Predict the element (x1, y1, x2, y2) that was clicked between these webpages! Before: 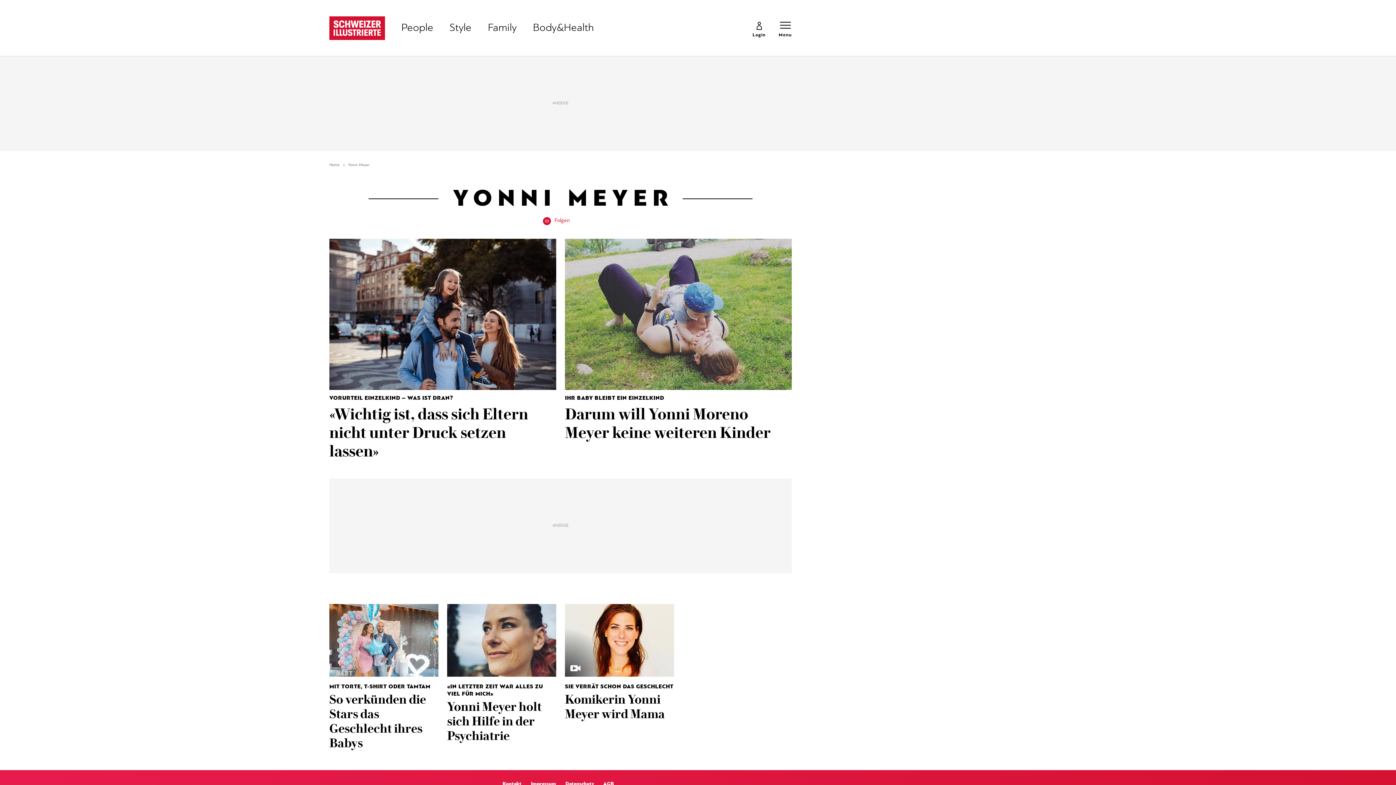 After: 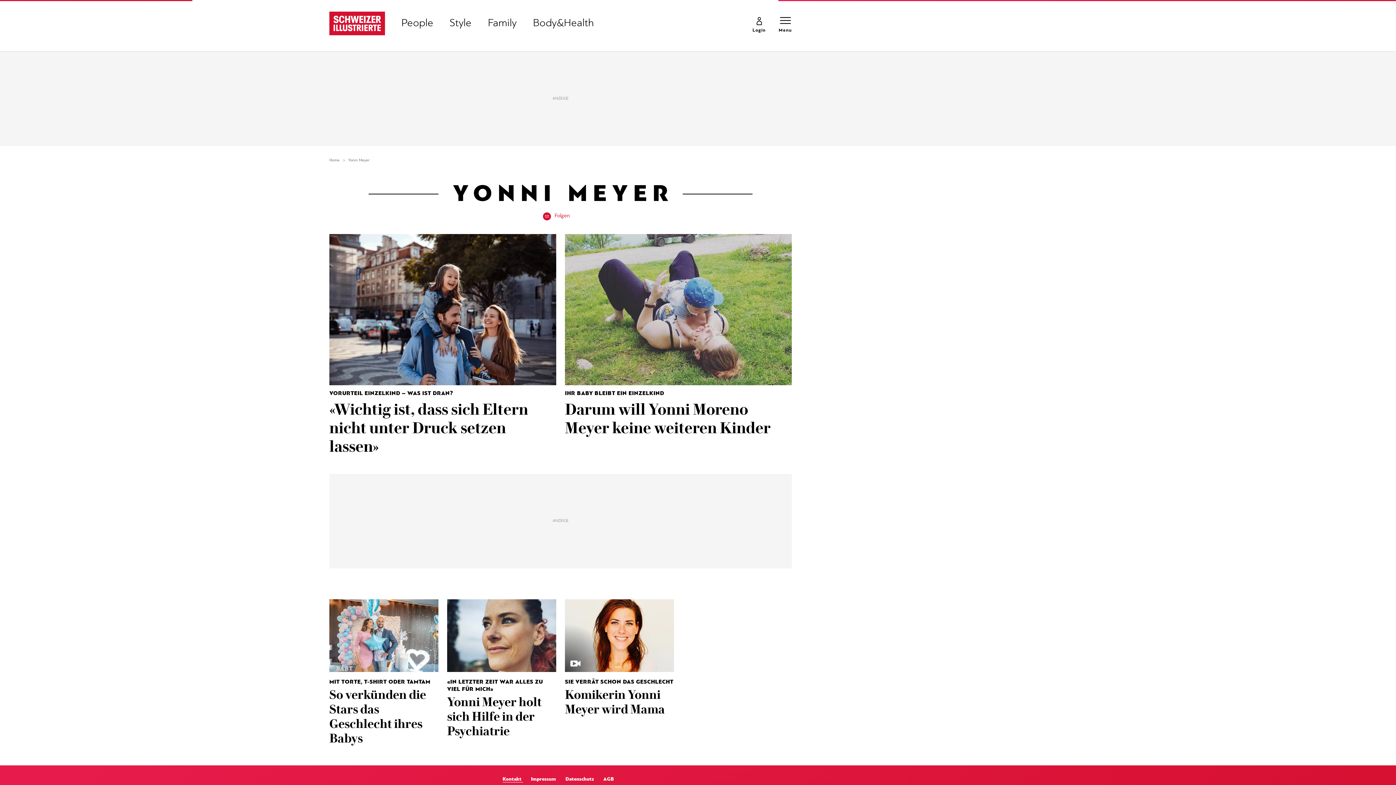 Action: bbox: (502, 779, 526, 790) label: Kontakt